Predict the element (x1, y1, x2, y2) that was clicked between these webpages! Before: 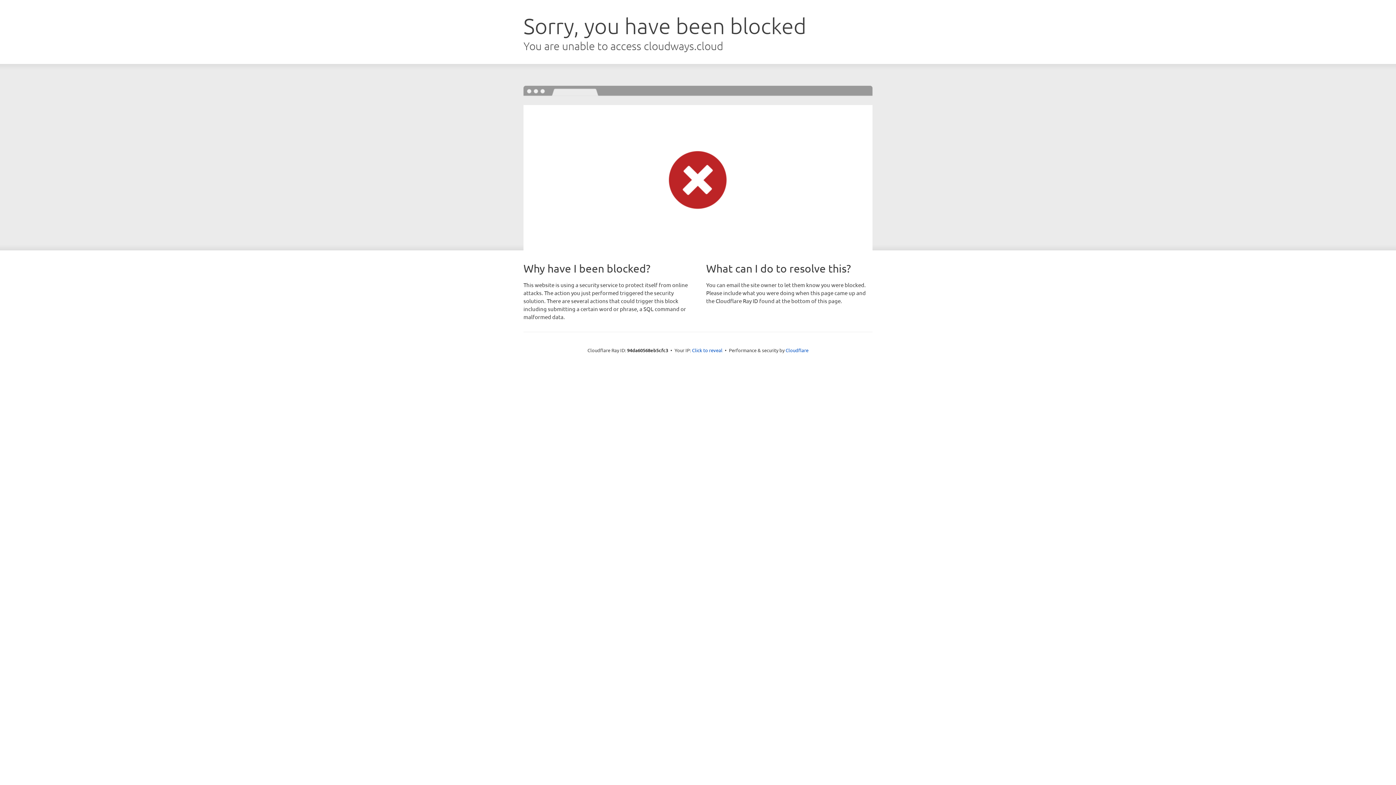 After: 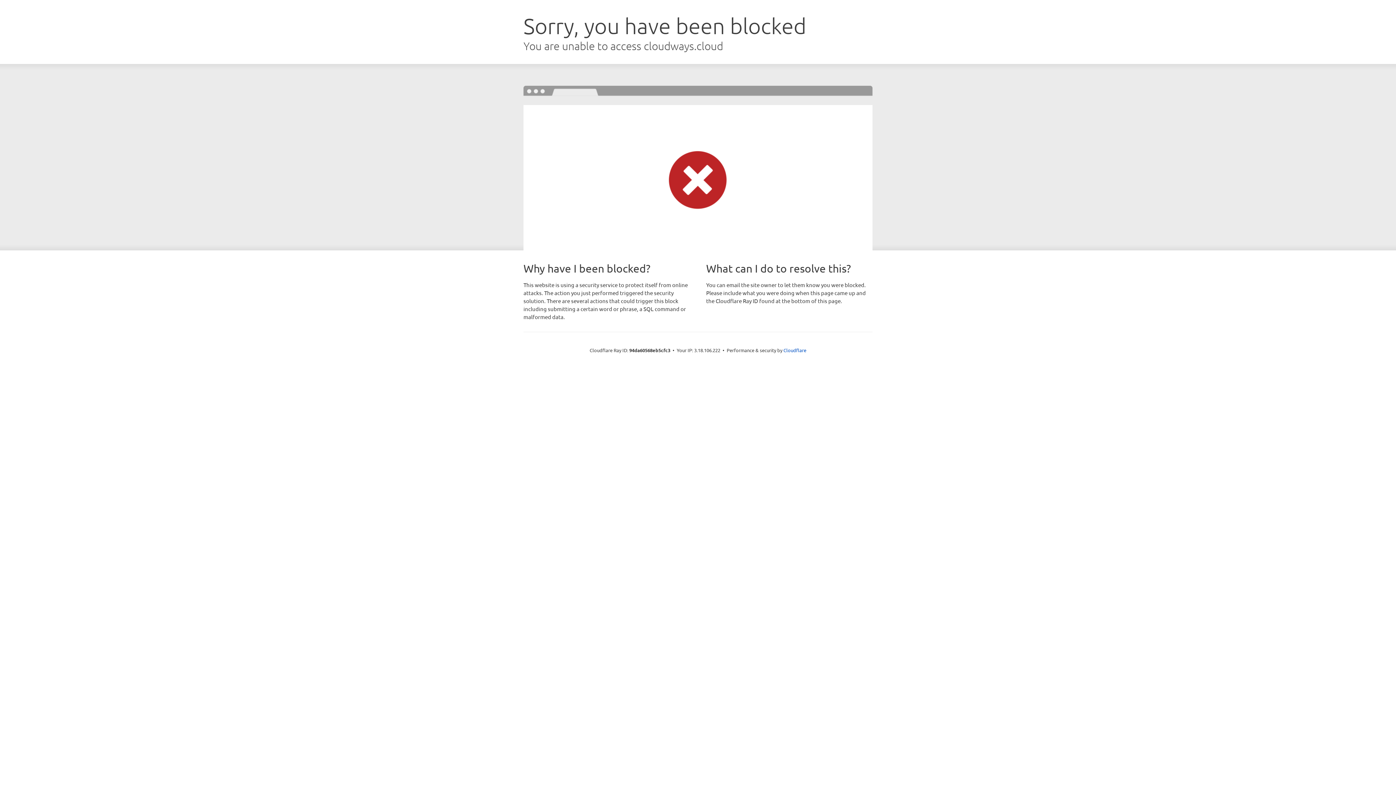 Action: label: Click to reveal bbox: (692, 346, 722, 353)